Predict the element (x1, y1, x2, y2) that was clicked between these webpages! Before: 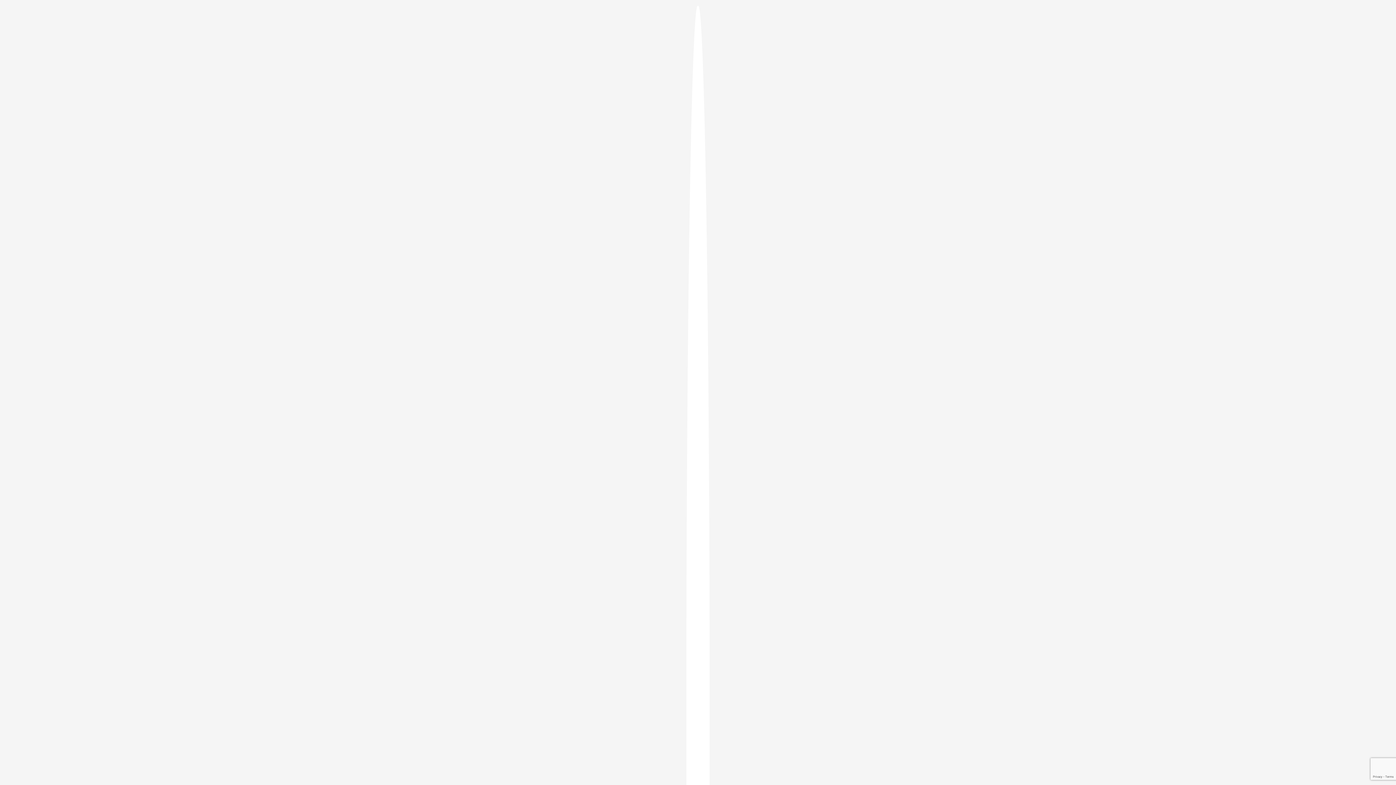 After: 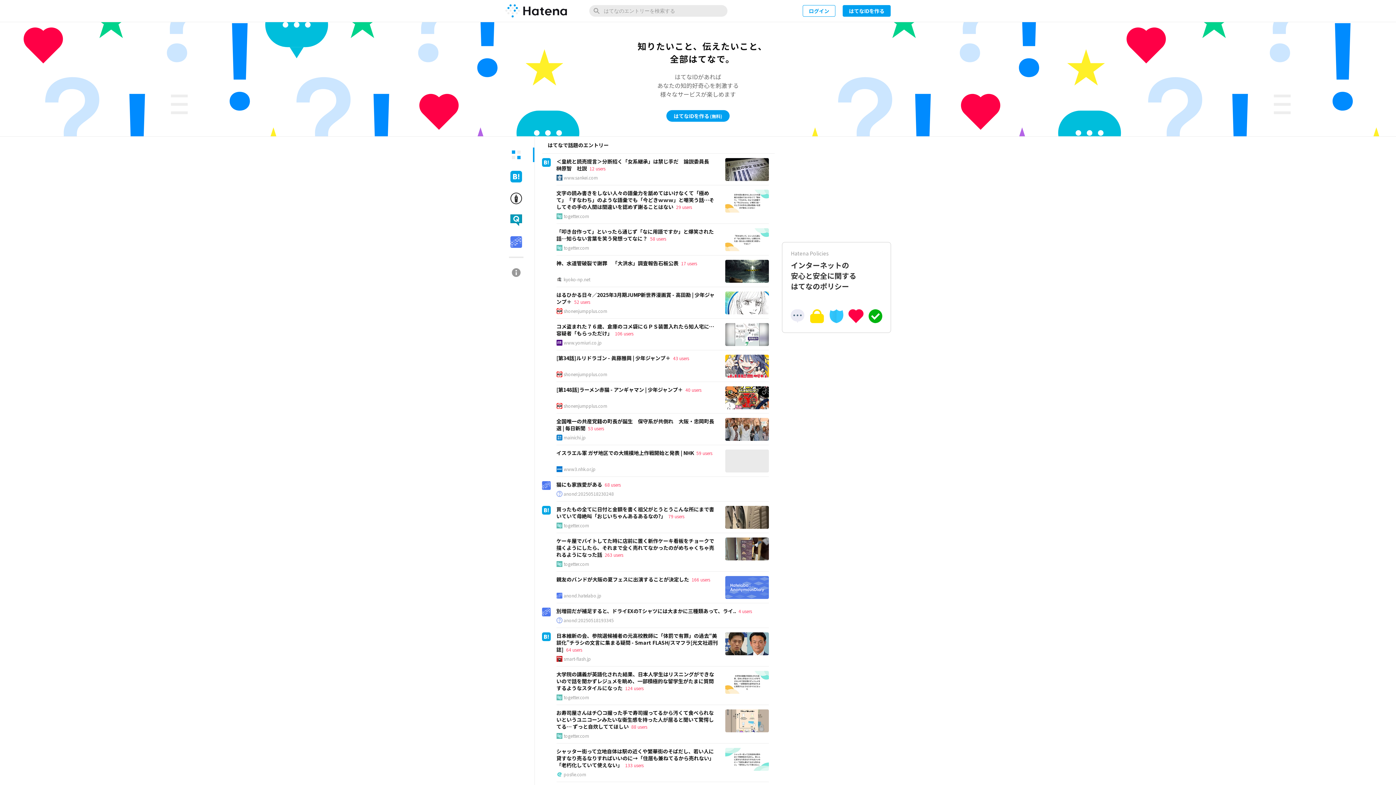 Action: bbox: (686, 5, 709, 1405)